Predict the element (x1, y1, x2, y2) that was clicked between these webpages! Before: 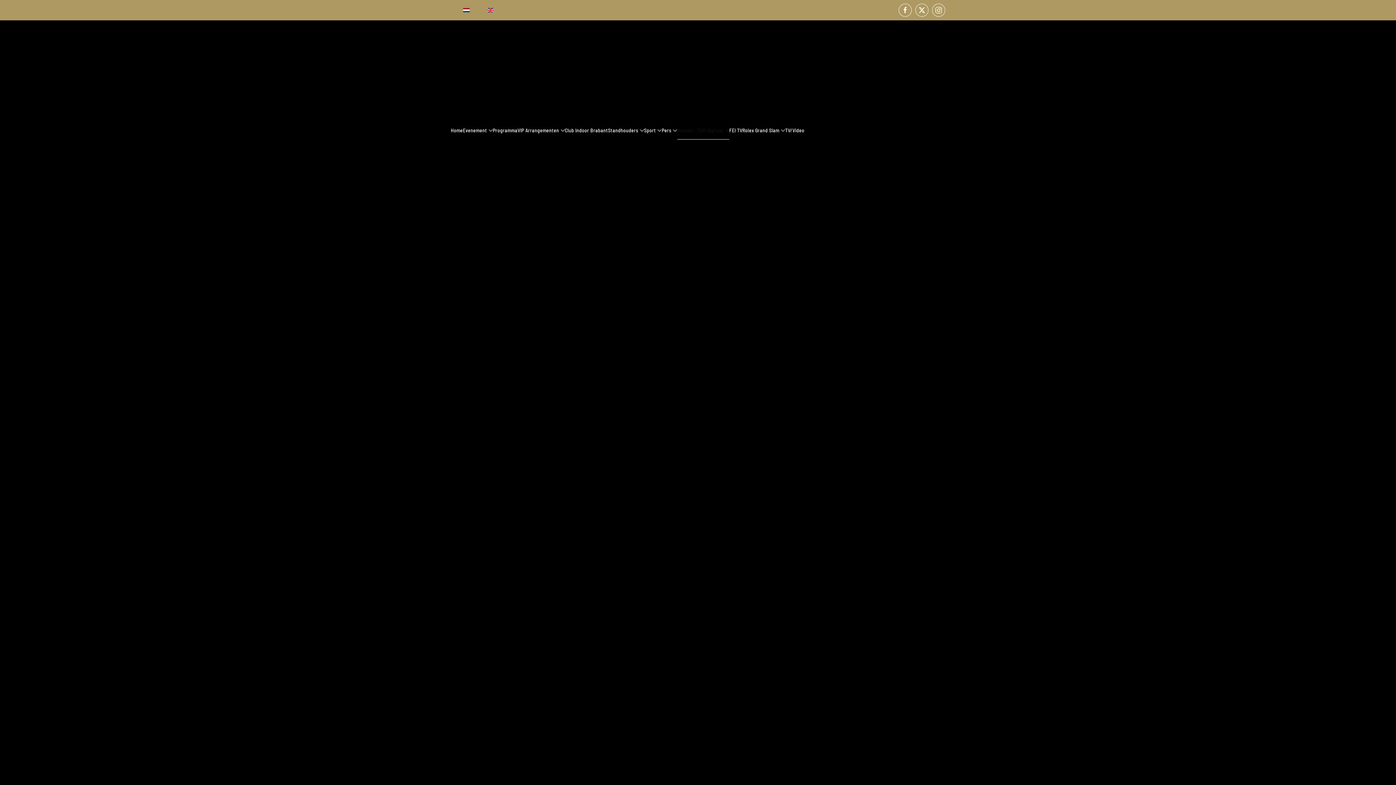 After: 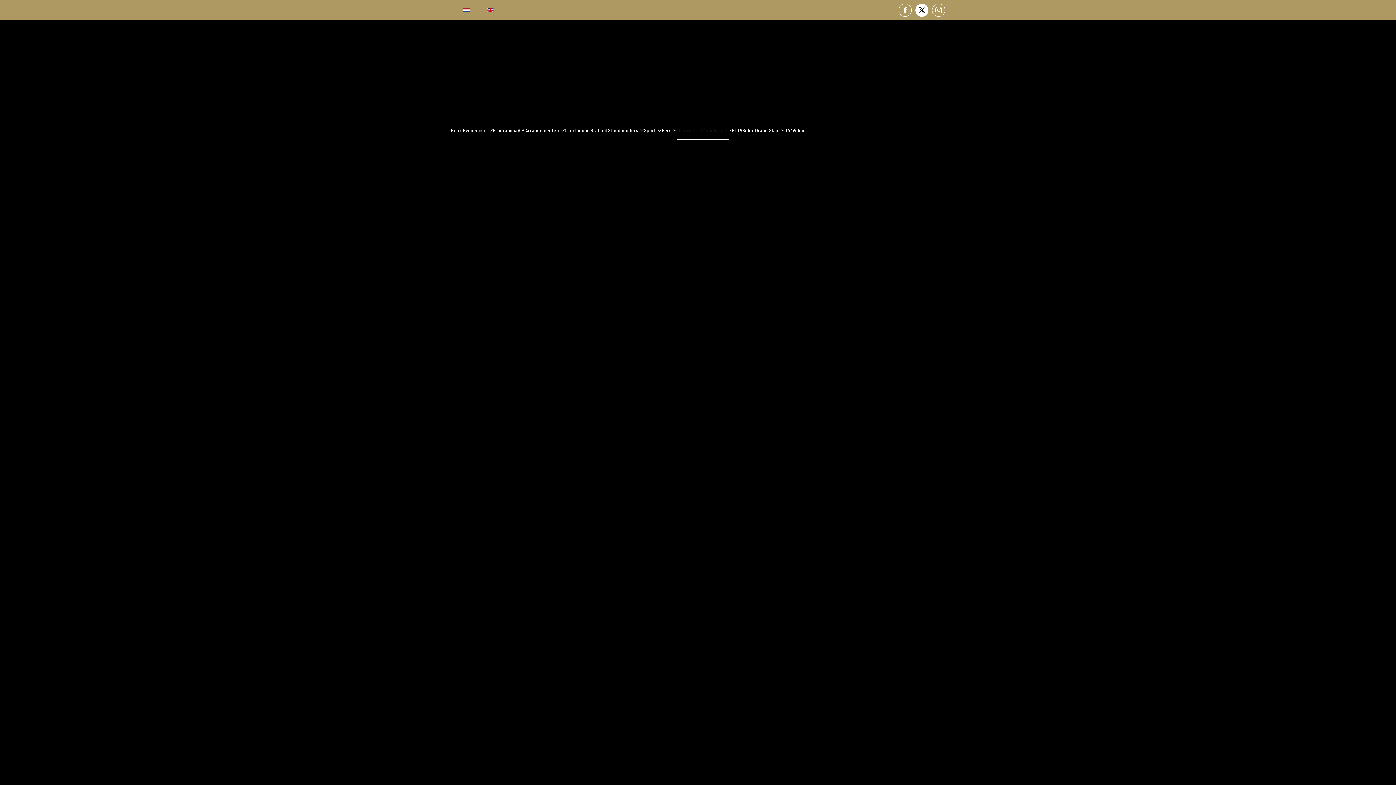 Action: bbox: (915, 3, 928, 16)